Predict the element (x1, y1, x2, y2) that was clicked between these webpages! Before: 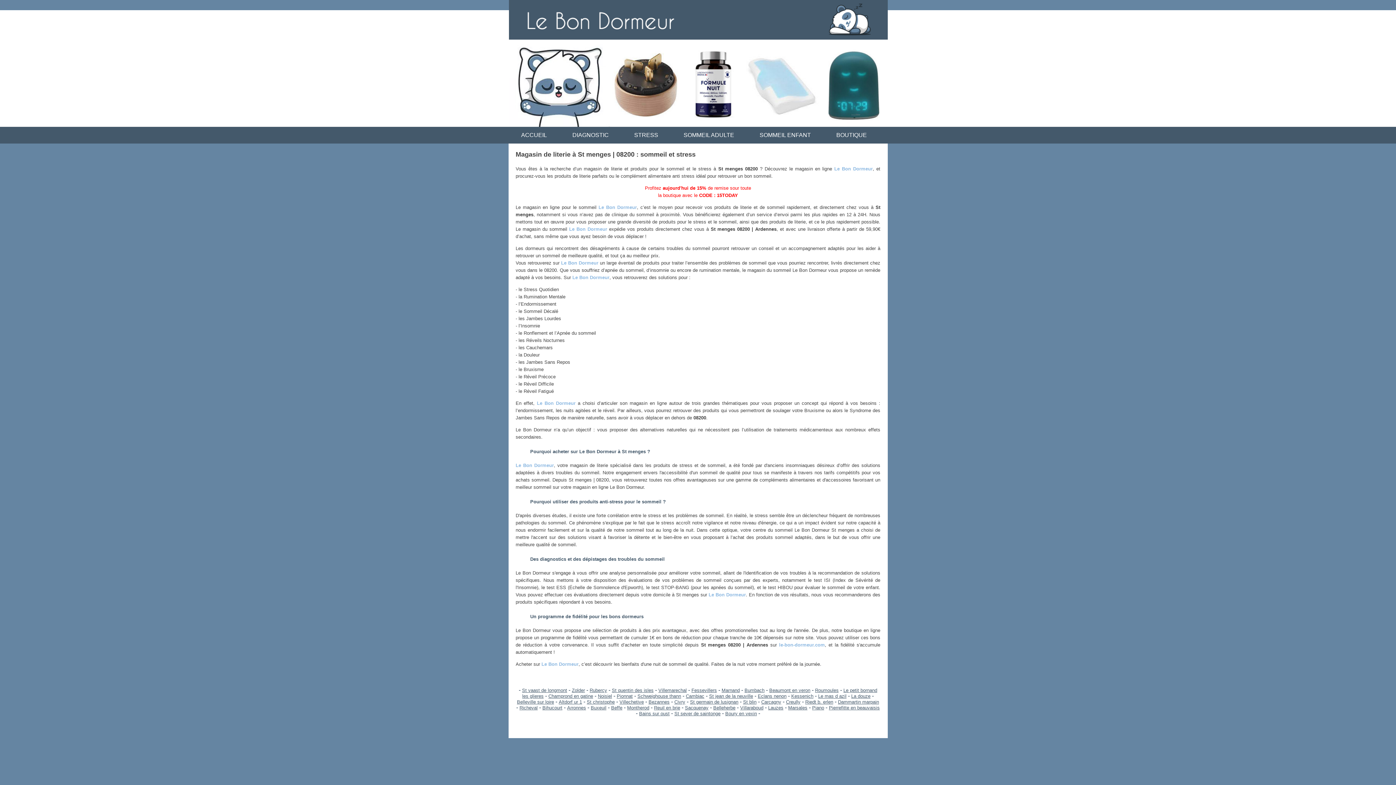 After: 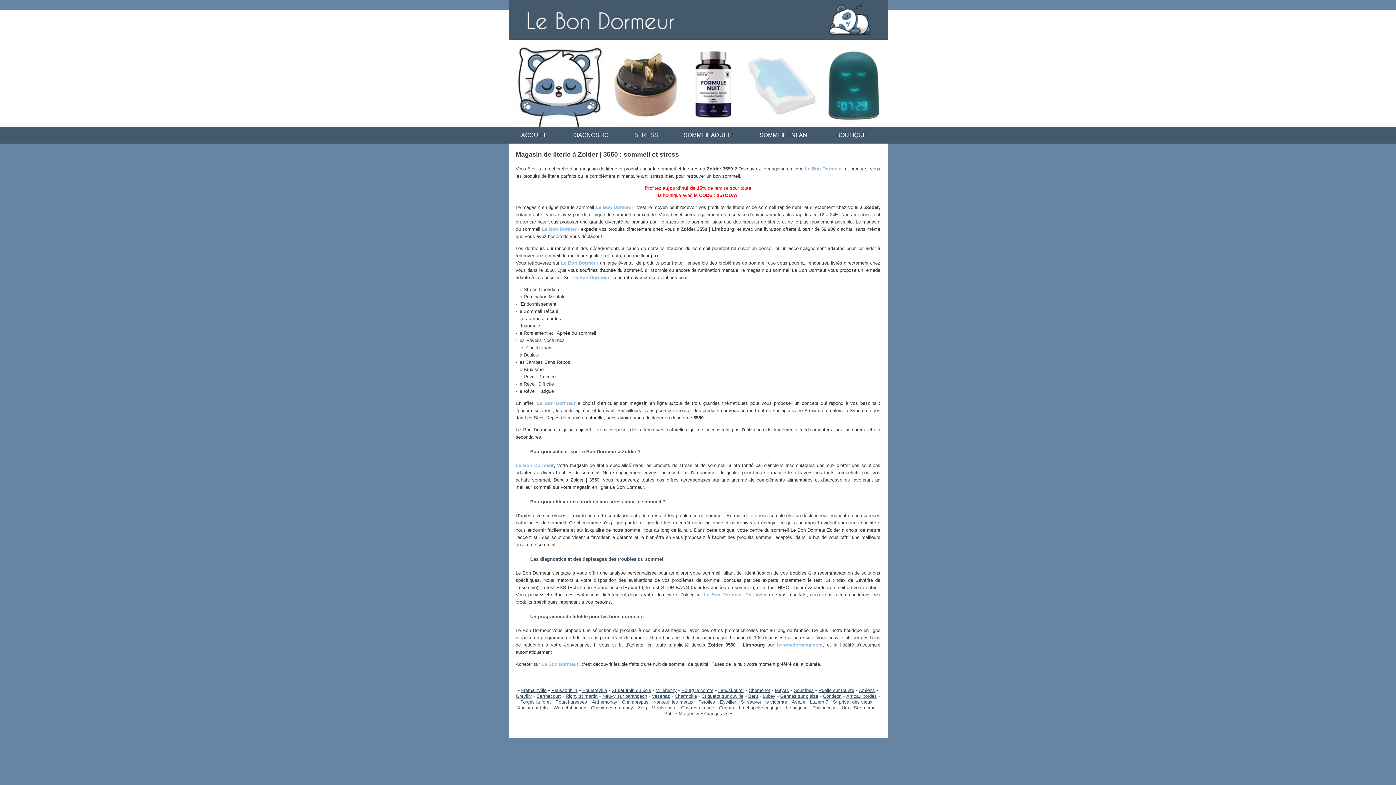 Action: bbox: (572, 687, 585, 693) label: Zolder